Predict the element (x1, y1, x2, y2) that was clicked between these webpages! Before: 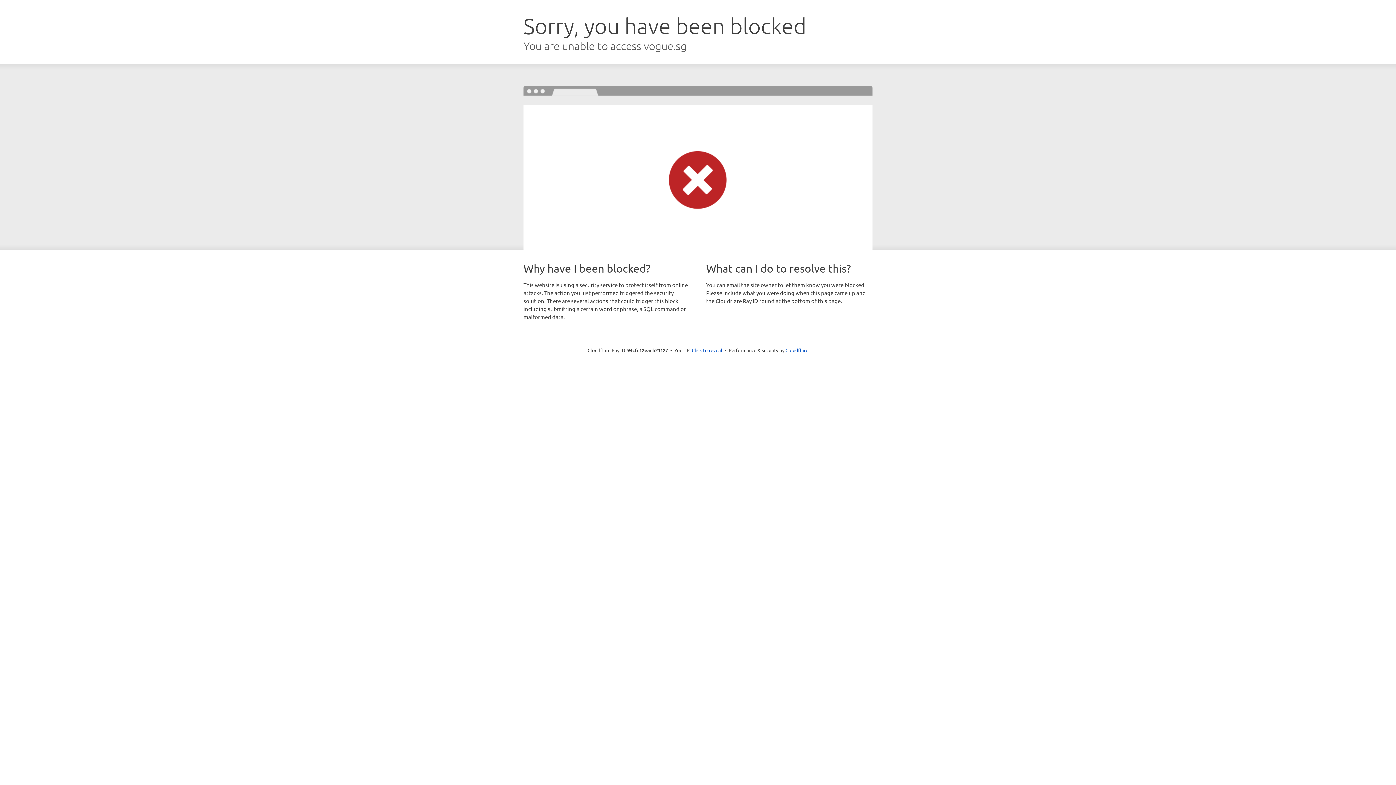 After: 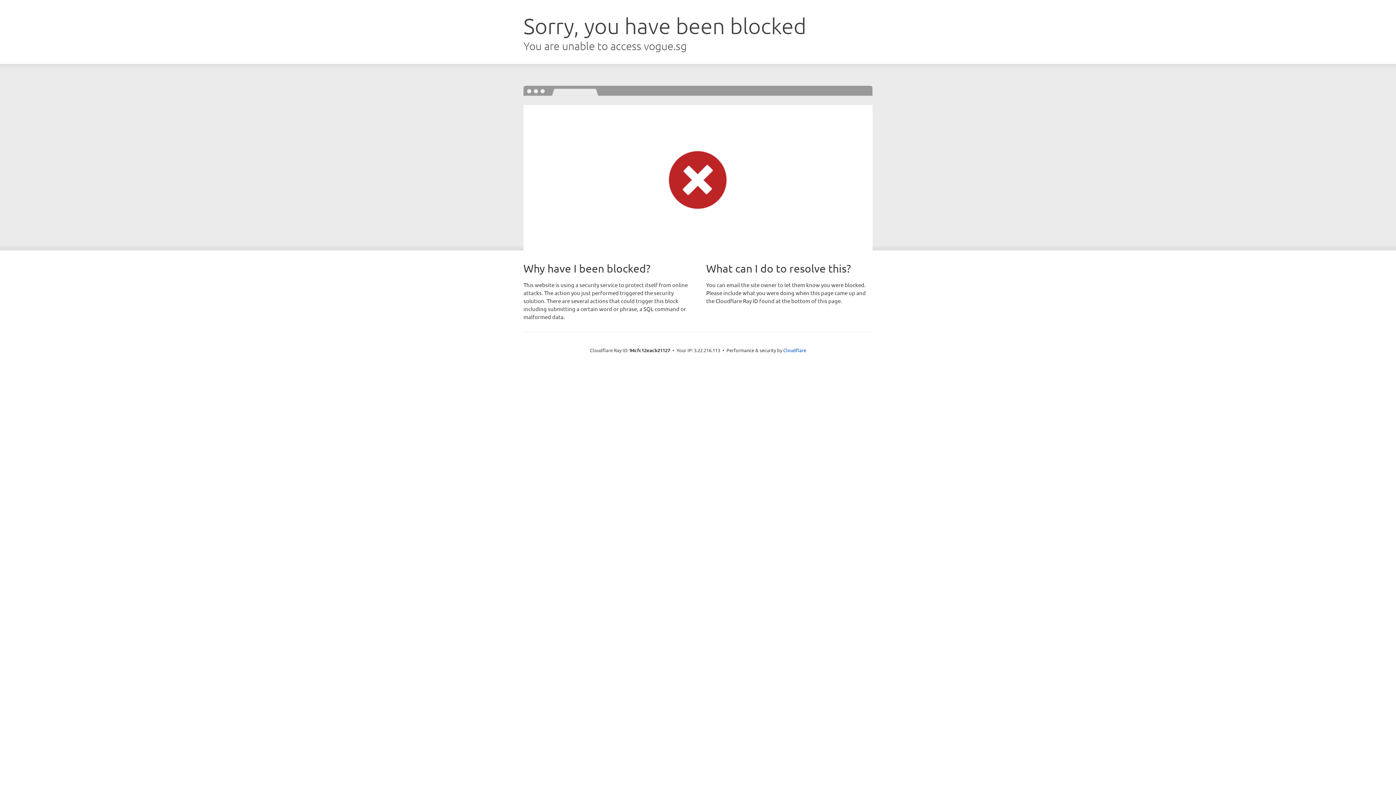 Action: bbox: (692, 346, 722, 353) label: Click to reveal